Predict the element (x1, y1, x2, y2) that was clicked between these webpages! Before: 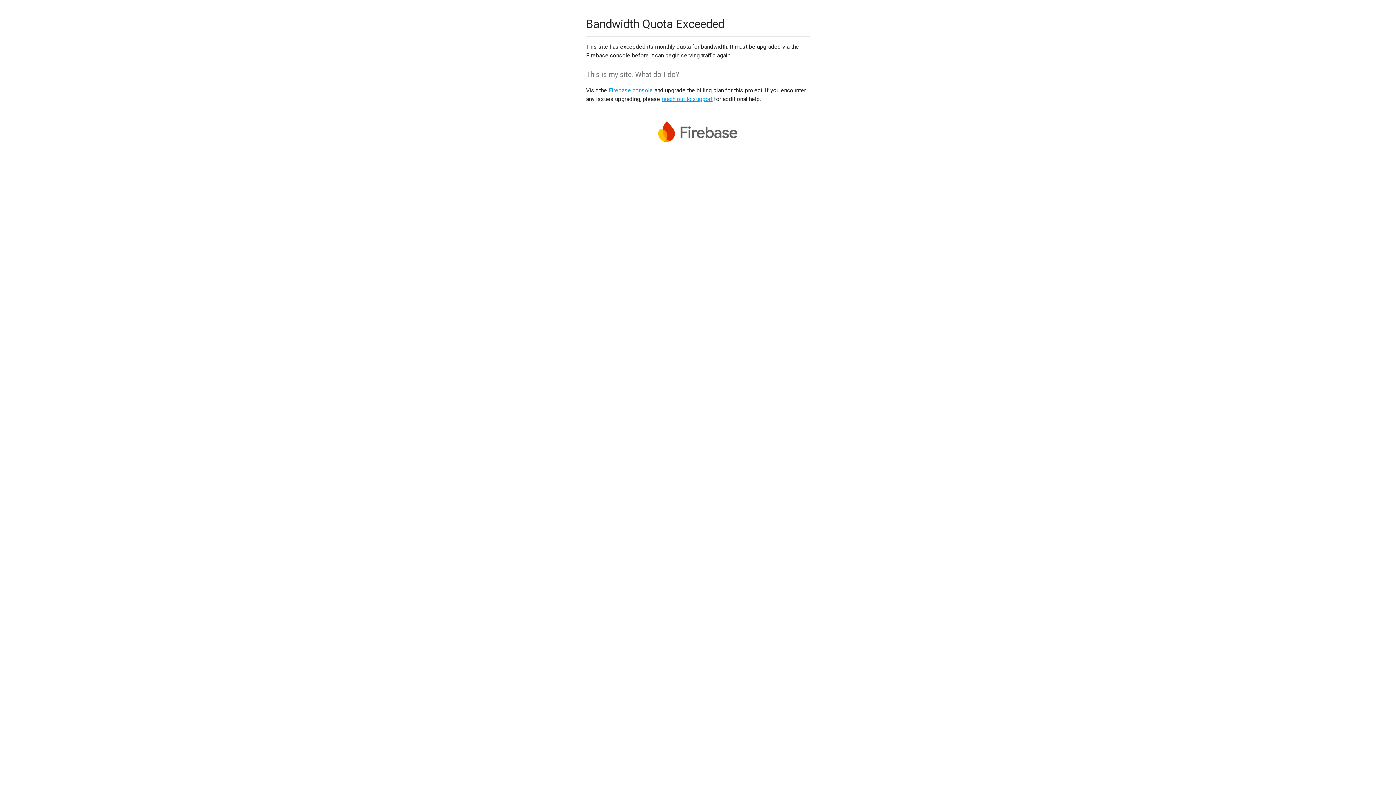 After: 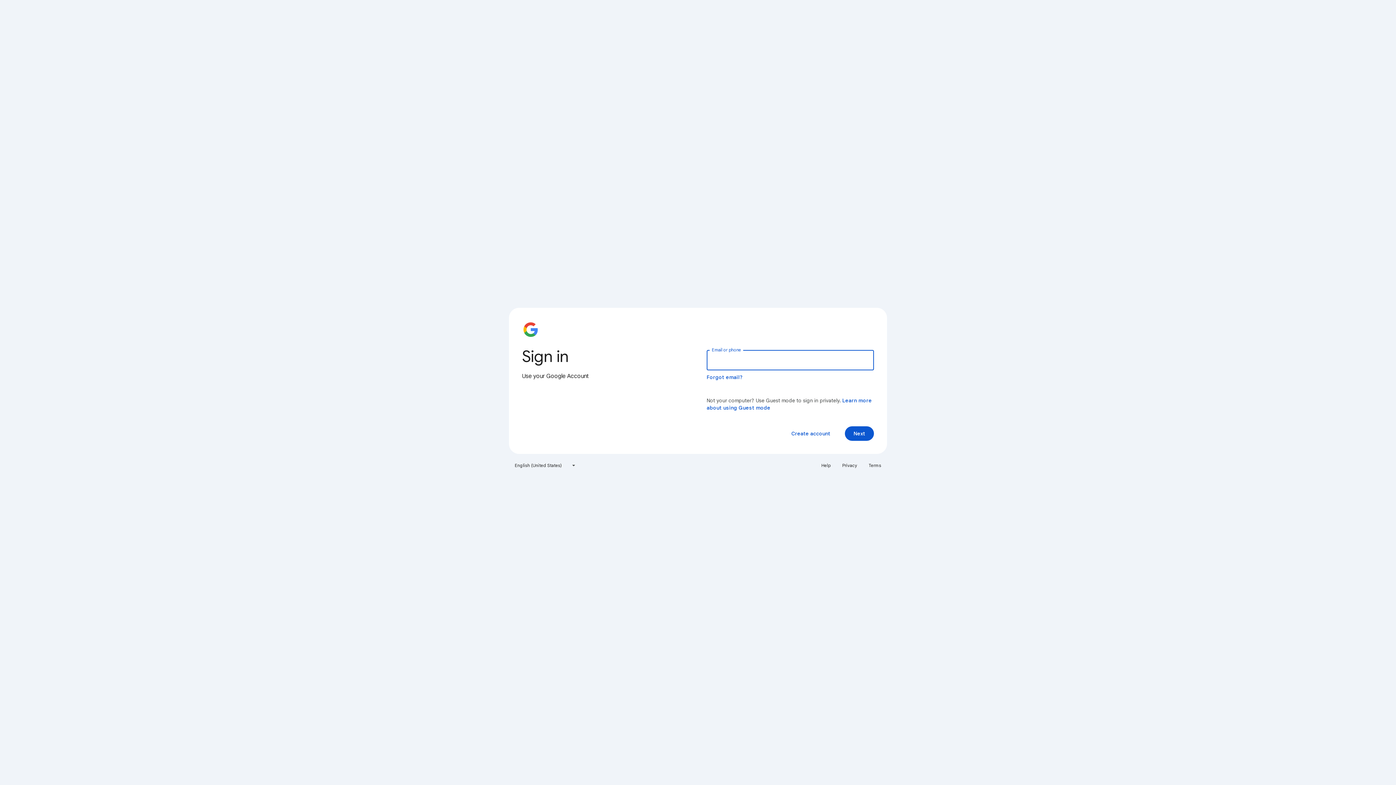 Action: label: Firebase console bbox: (608, 86, 653, 93)